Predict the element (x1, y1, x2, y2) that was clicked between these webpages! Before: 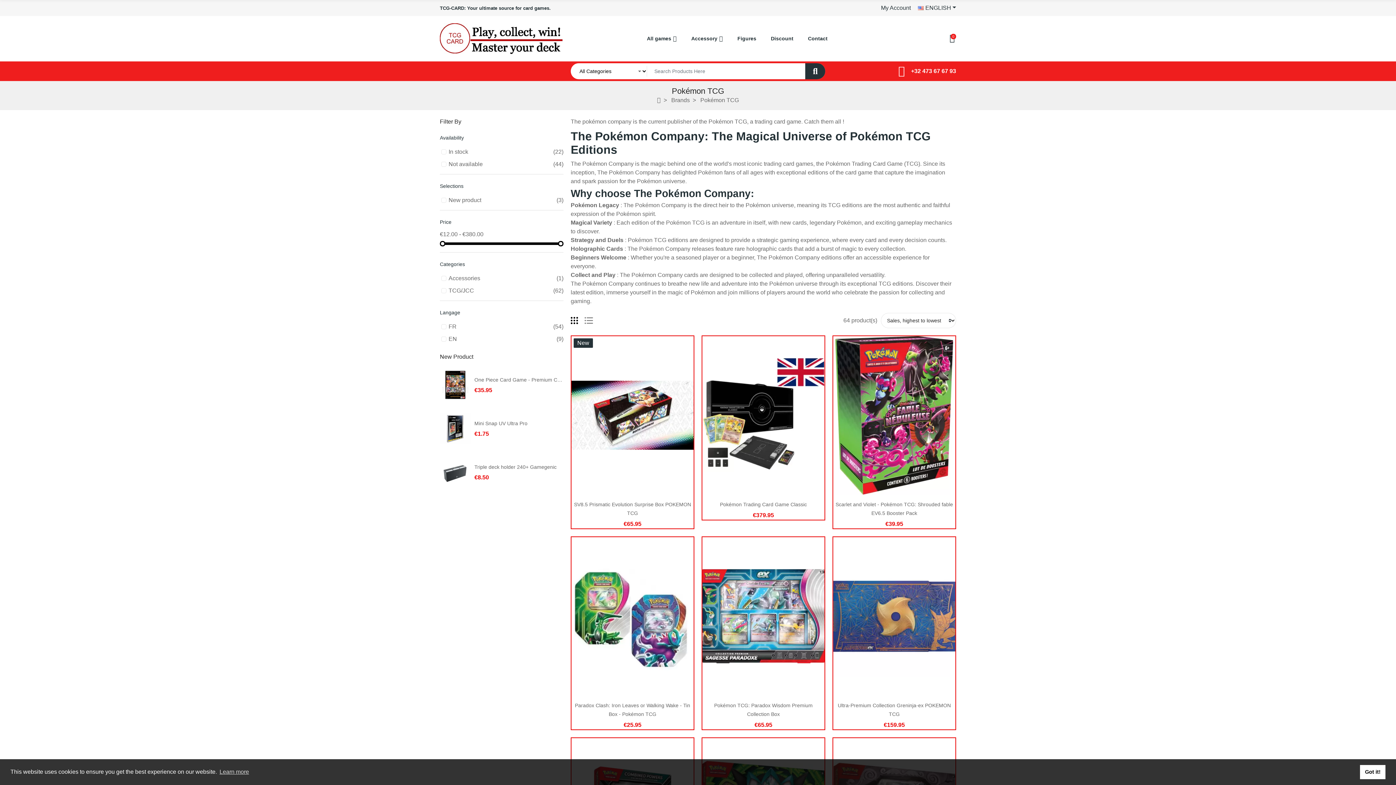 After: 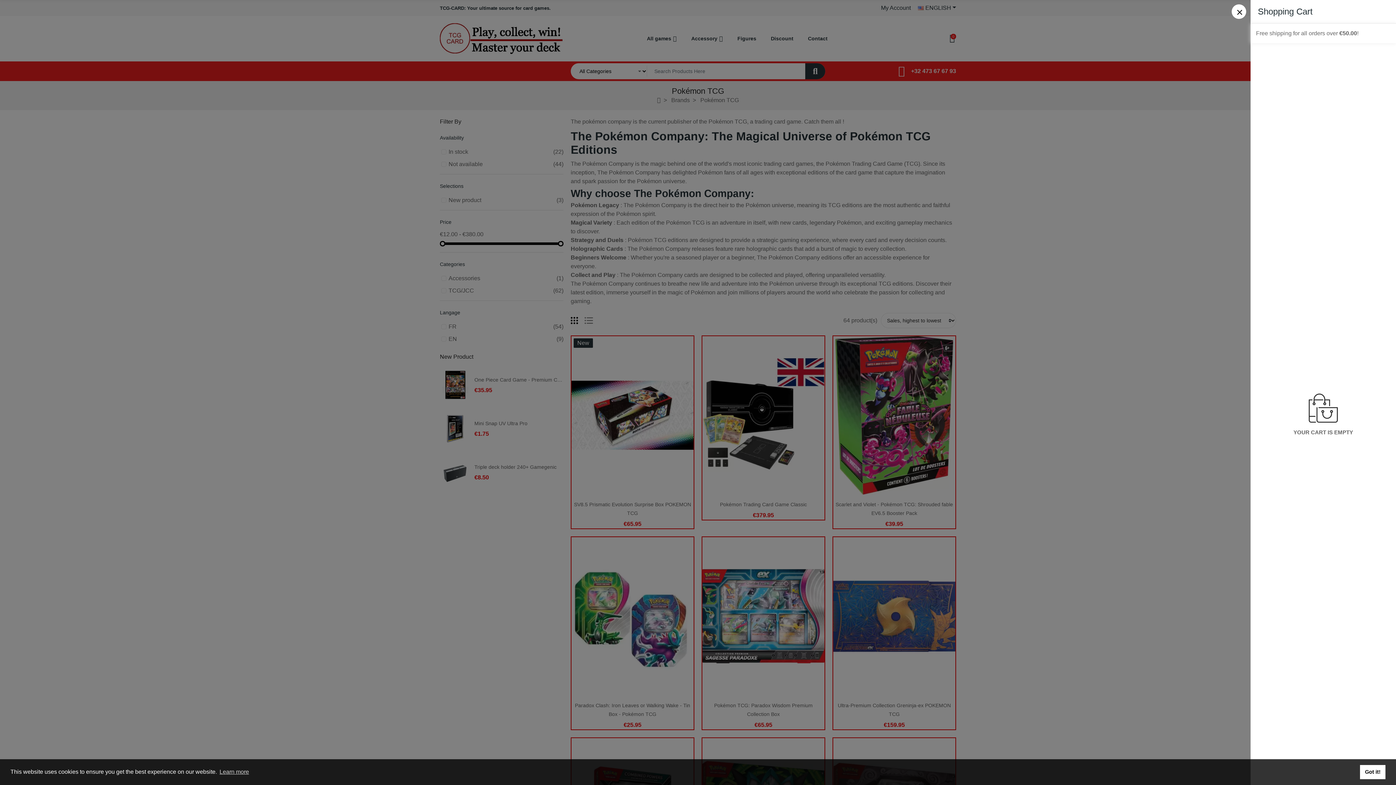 Action: label: 0 bbox: (949, 33, 954, 42)